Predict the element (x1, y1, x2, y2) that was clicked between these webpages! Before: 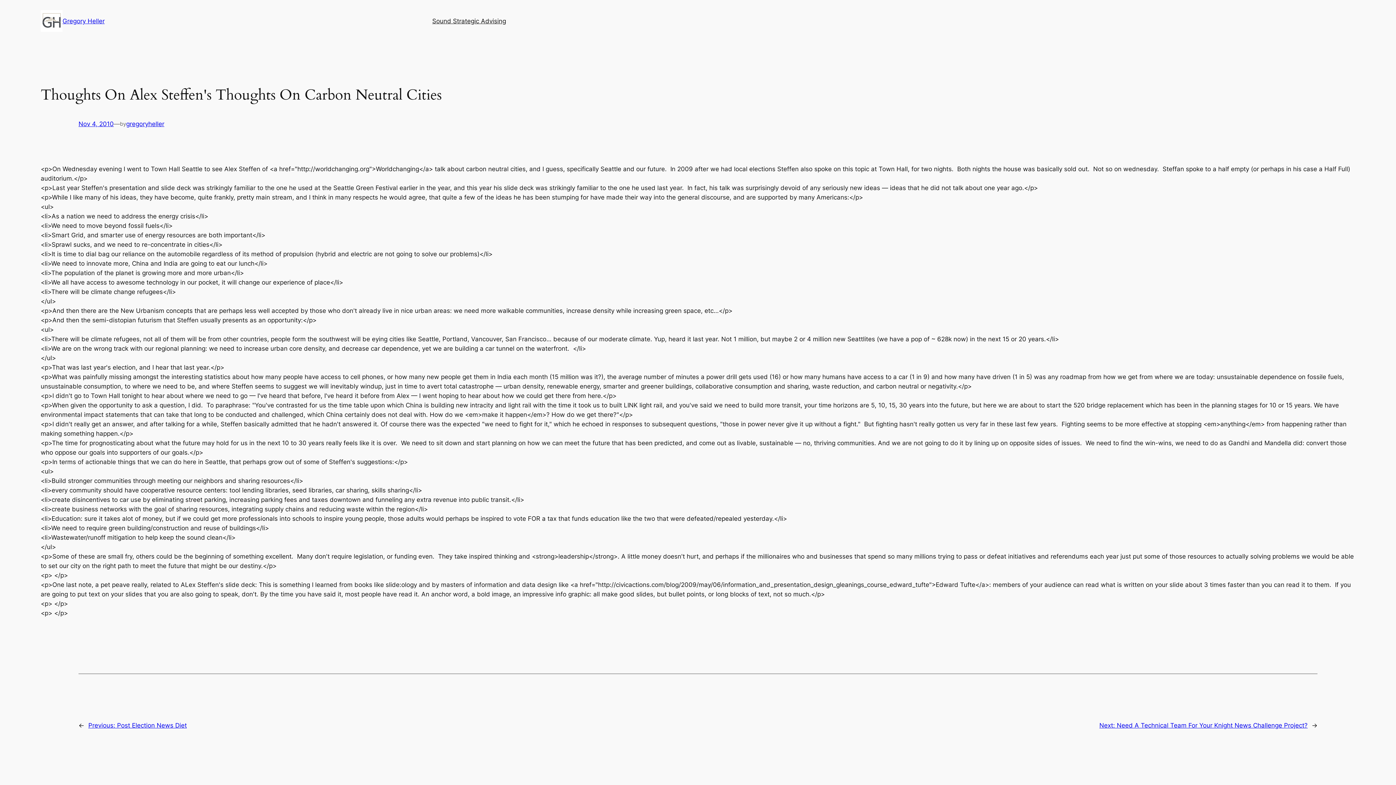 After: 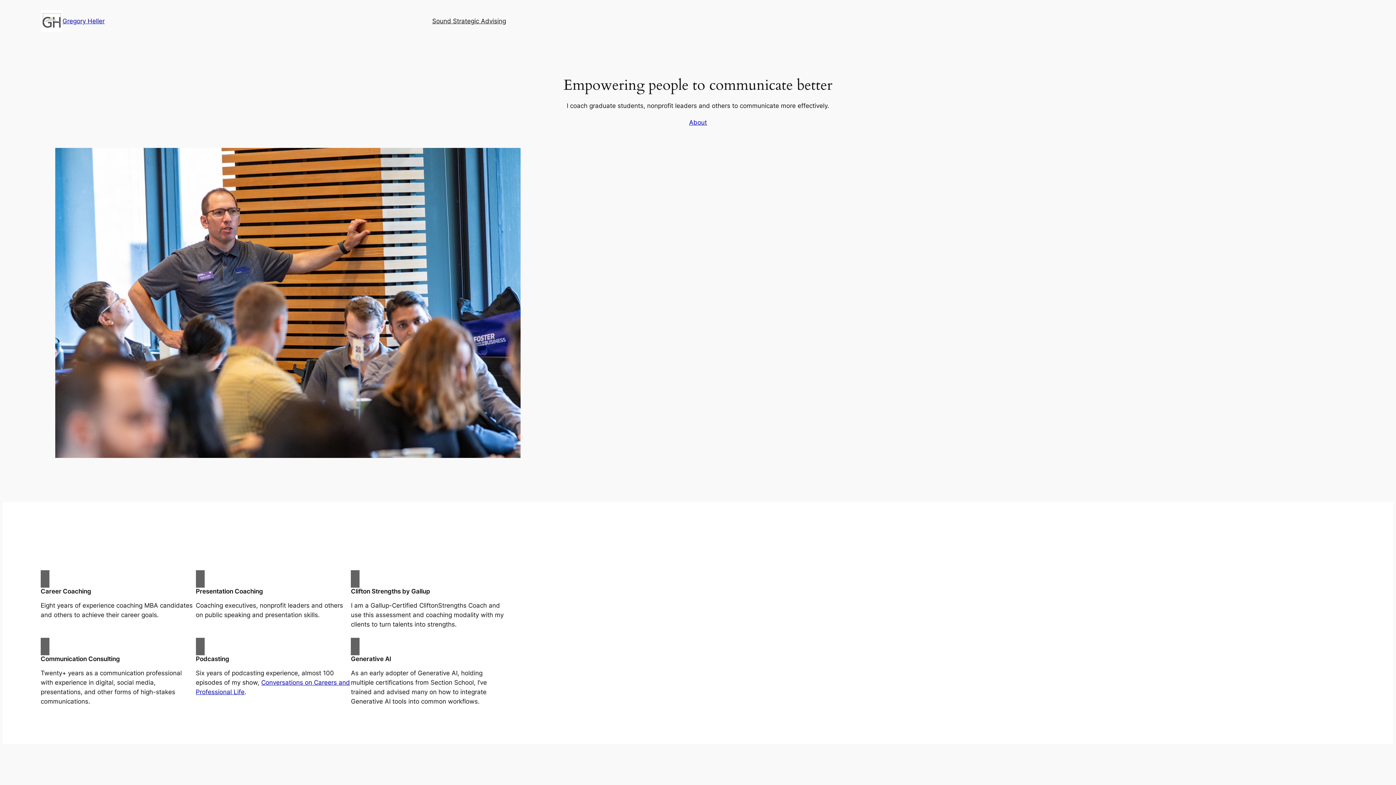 Action: bbox: (40, 10, 62, 32)